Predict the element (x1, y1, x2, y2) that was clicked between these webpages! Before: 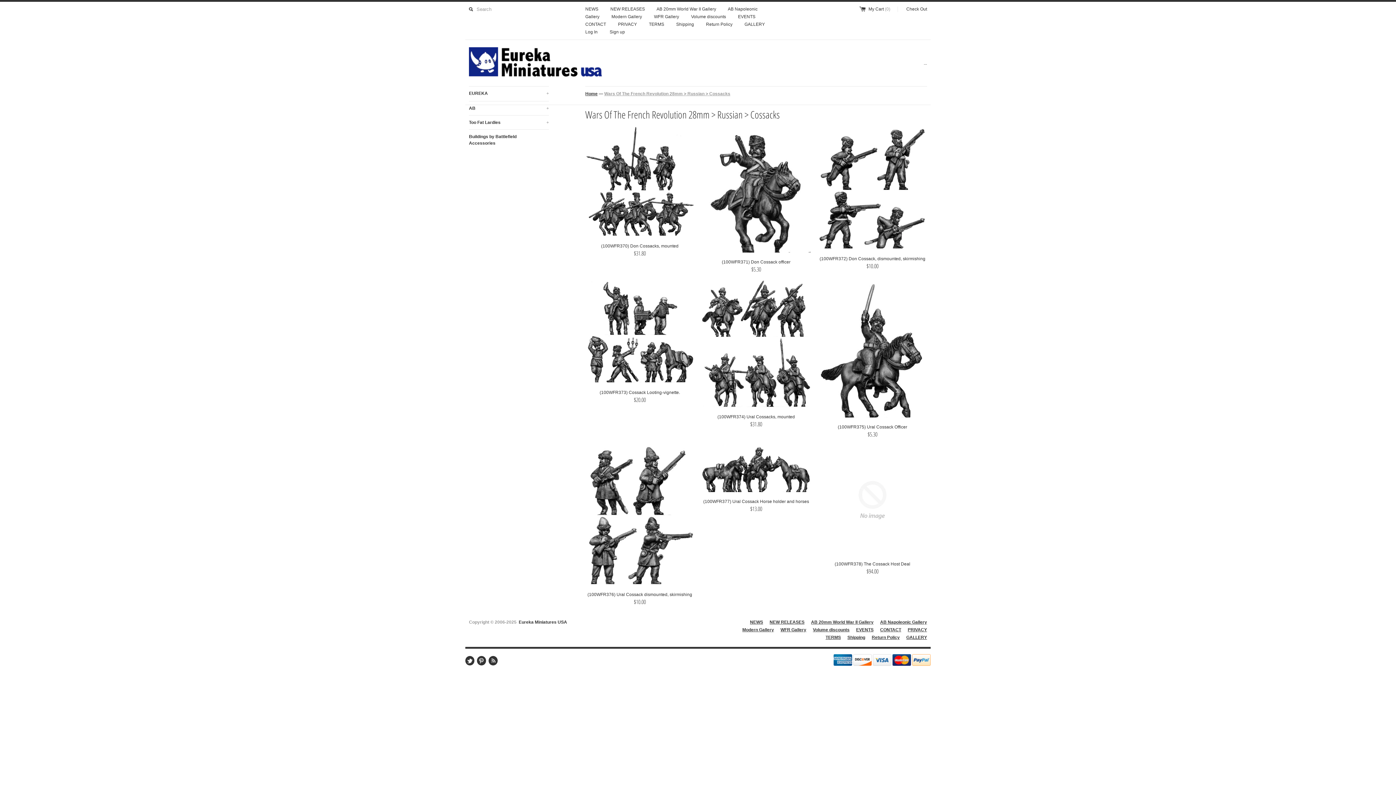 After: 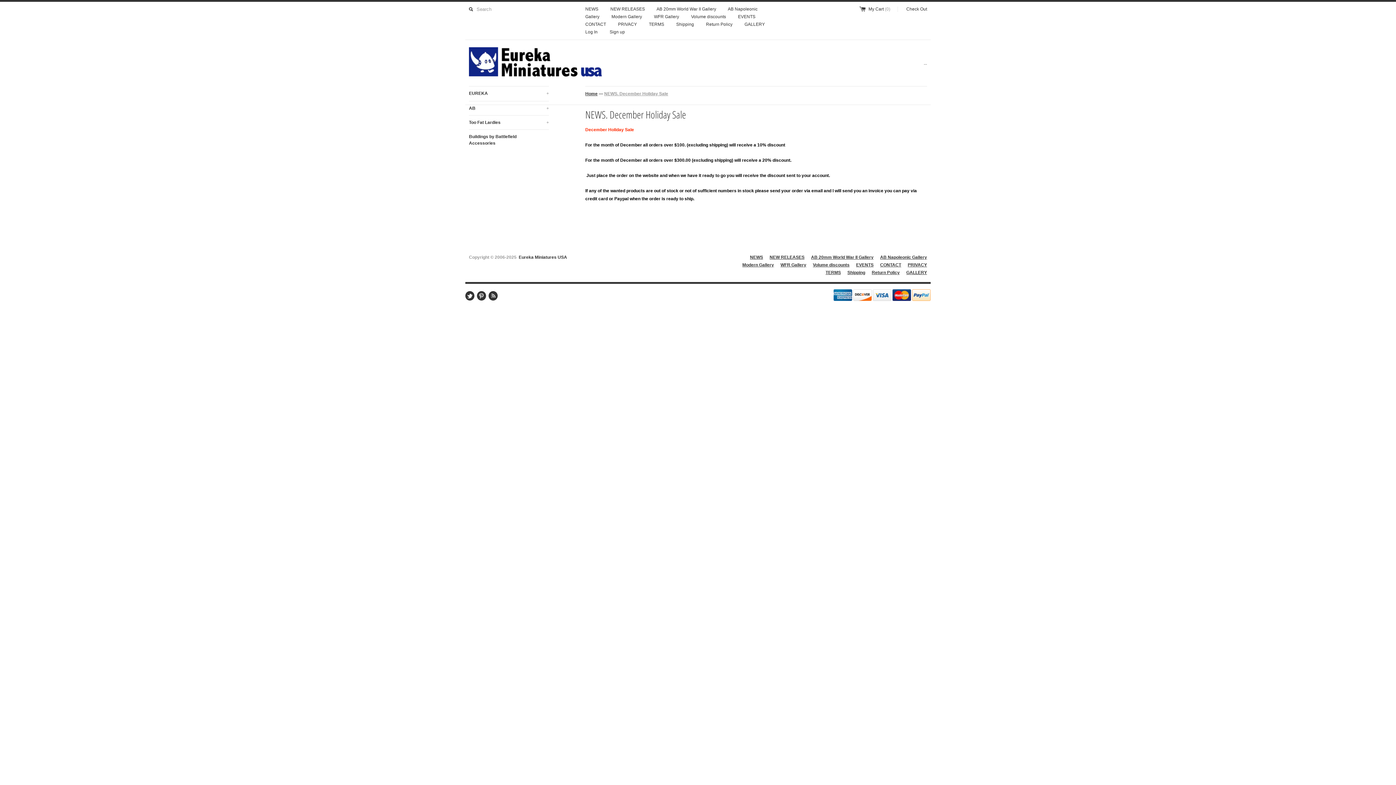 Action: bbox: (750, 619, 763, 625) label: NEWS